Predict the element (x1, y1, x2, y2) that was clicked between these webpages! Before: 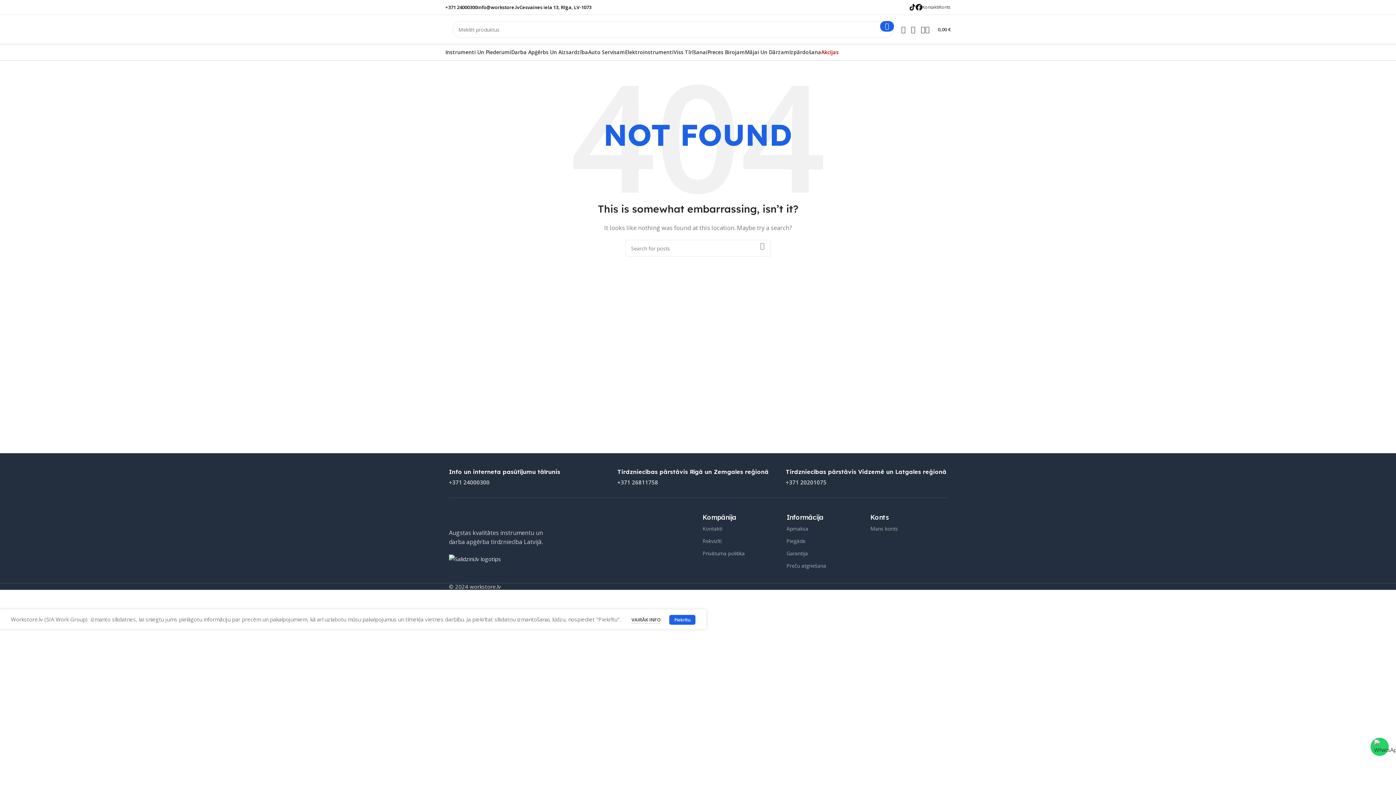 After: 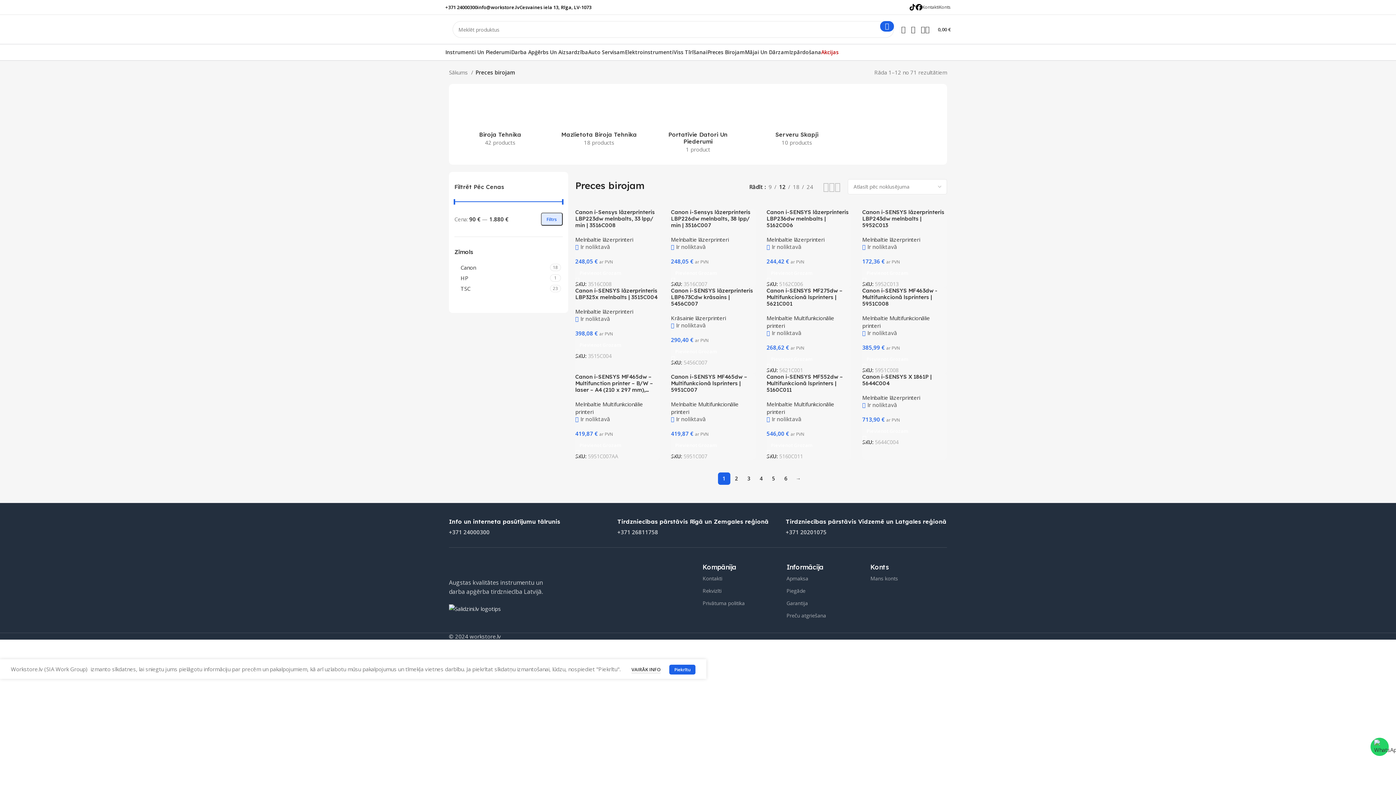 Action: label: Preces Birojam bbox: (707, 45, 745, 59)